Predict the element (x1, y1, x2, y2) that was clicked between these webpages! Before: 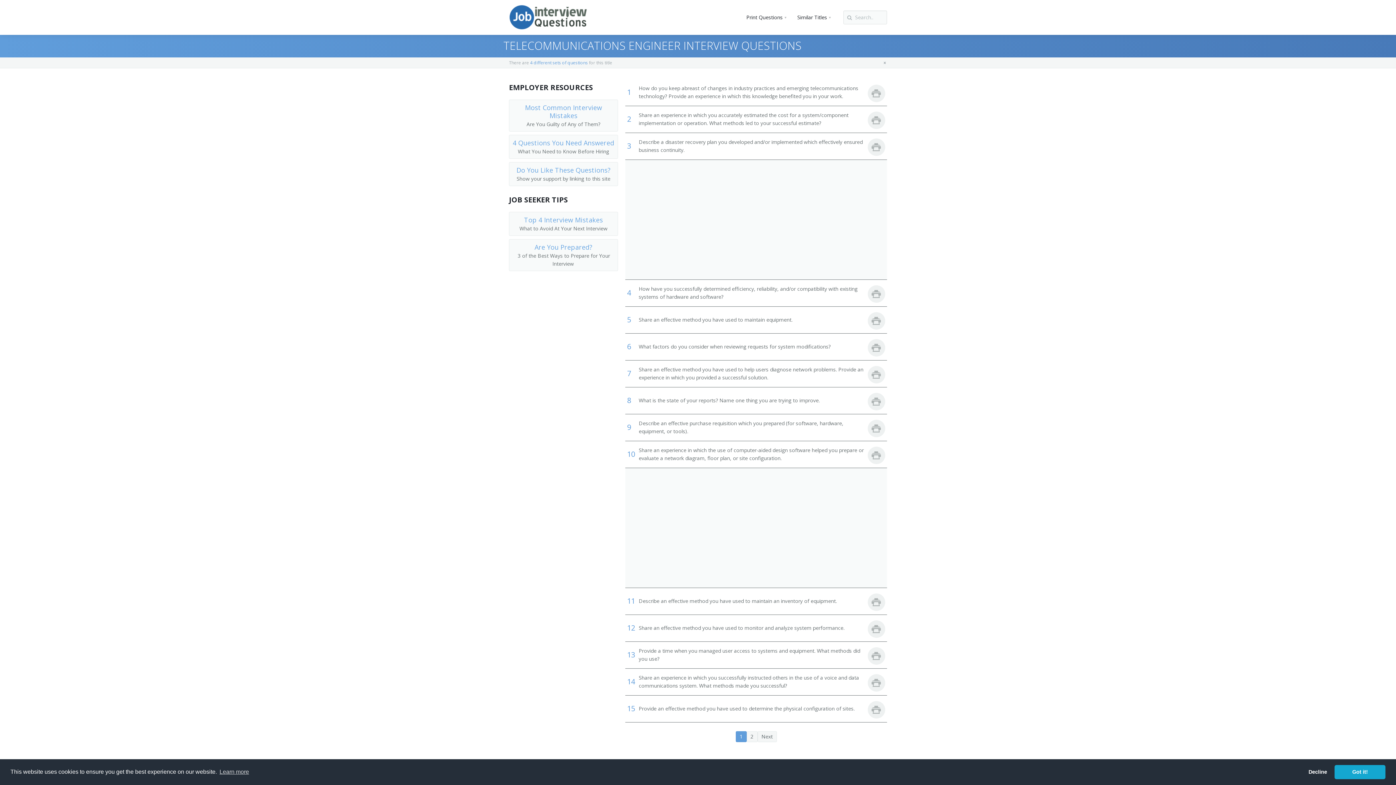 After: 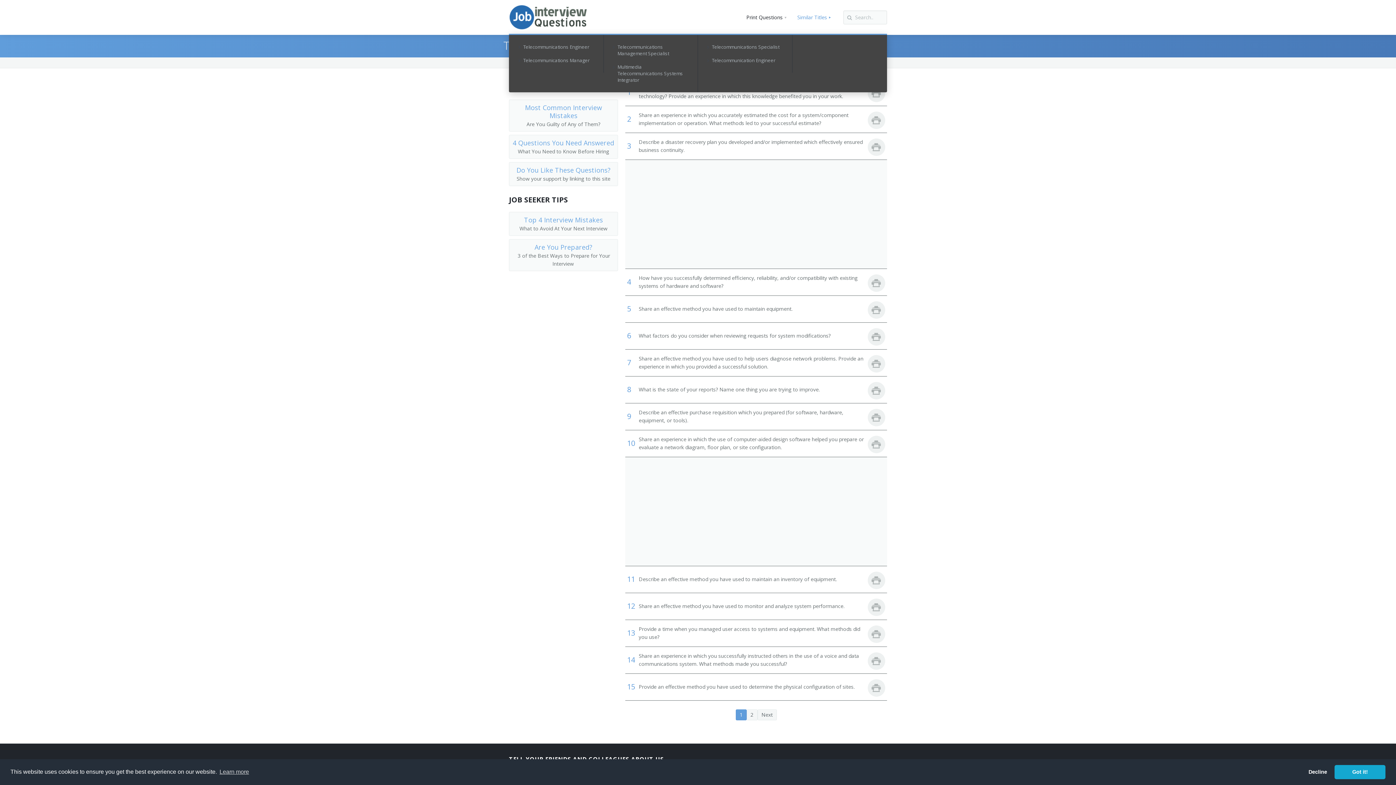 Action: bbox: (792, 0, 836, 34) label: Similar Titles